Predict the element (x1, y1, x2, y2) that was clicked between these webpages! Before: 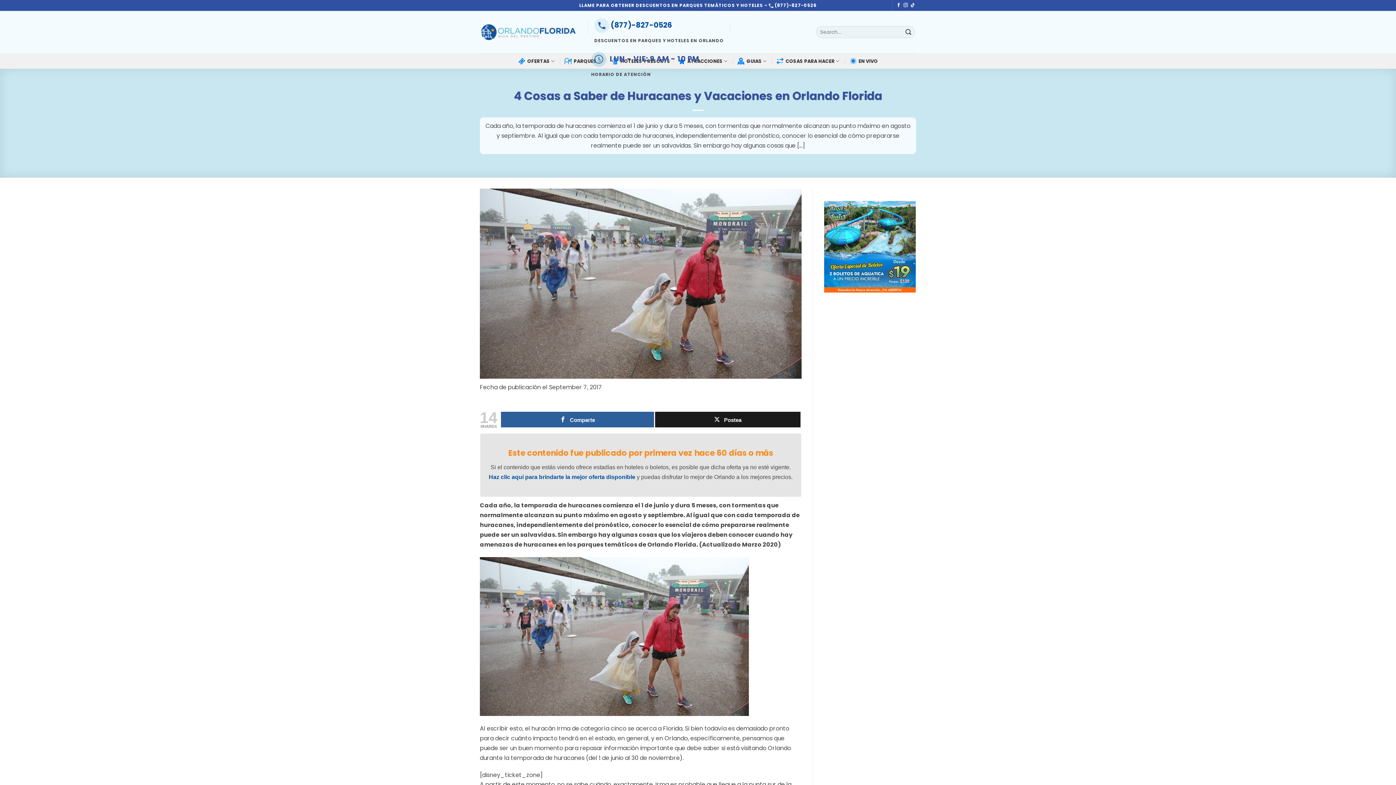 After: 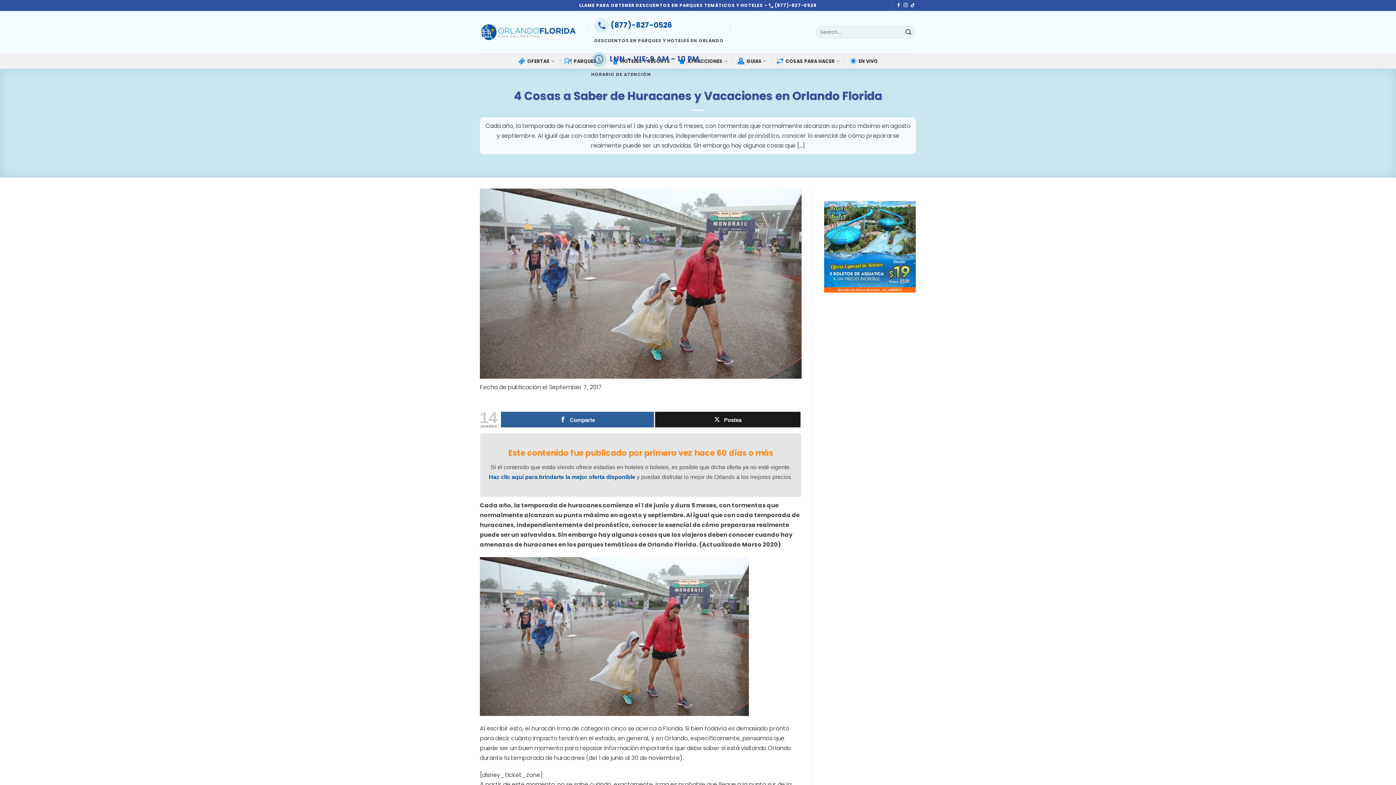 Action: bbox: (488, 474, 635, 480) label: Haz clic aquí para brindarte la mejor oferta disponible